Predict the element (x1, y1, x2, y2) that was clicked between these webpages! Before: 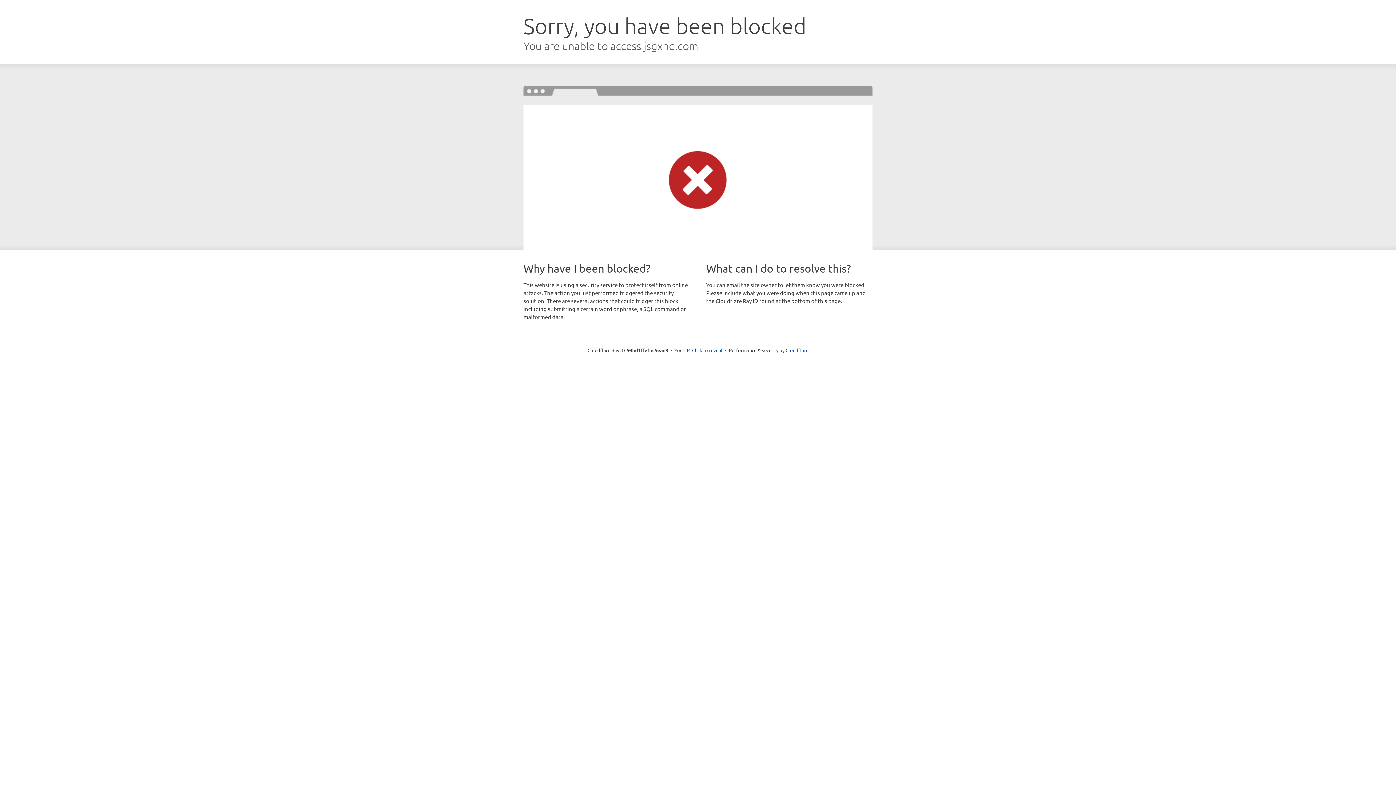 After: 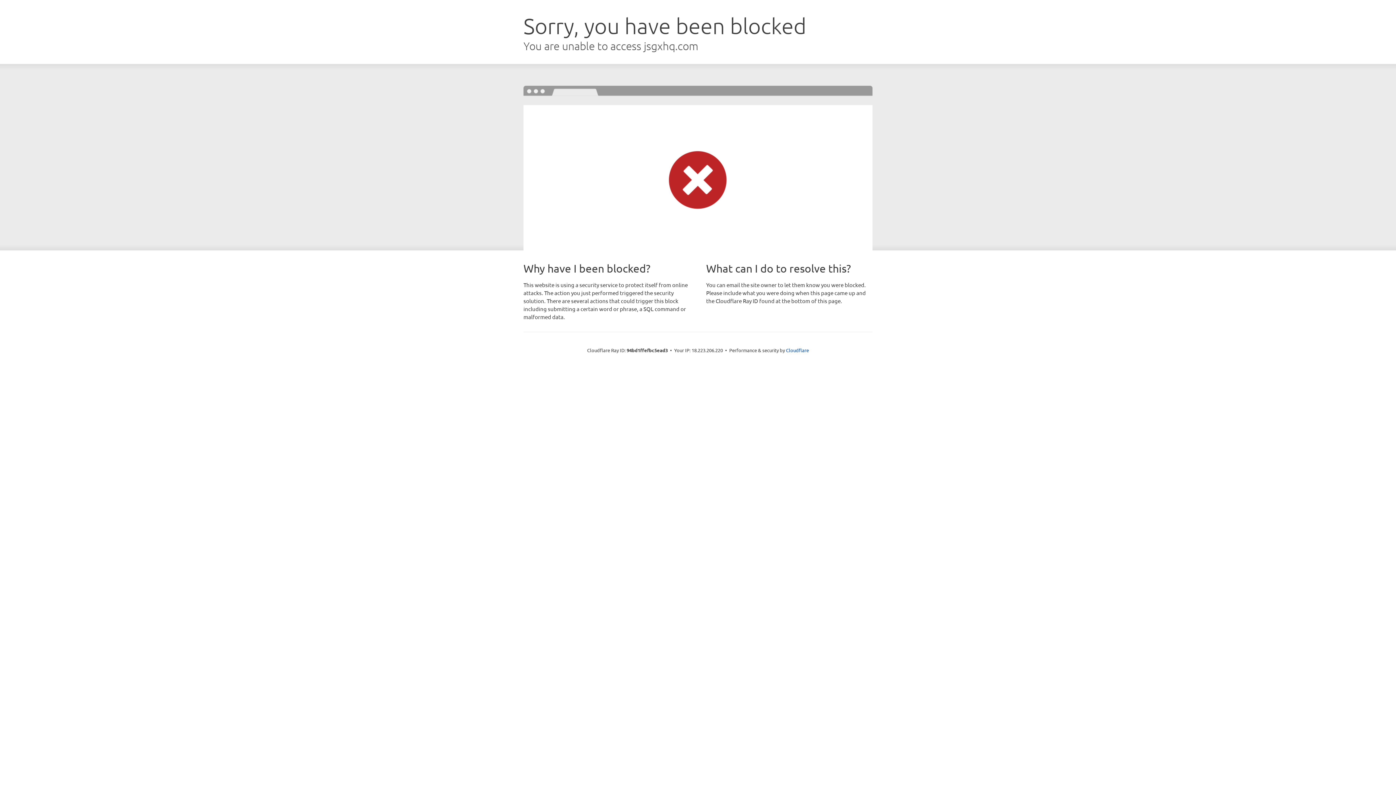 Action: label: Click to reveal bbox: (692, 346, 722, 353)